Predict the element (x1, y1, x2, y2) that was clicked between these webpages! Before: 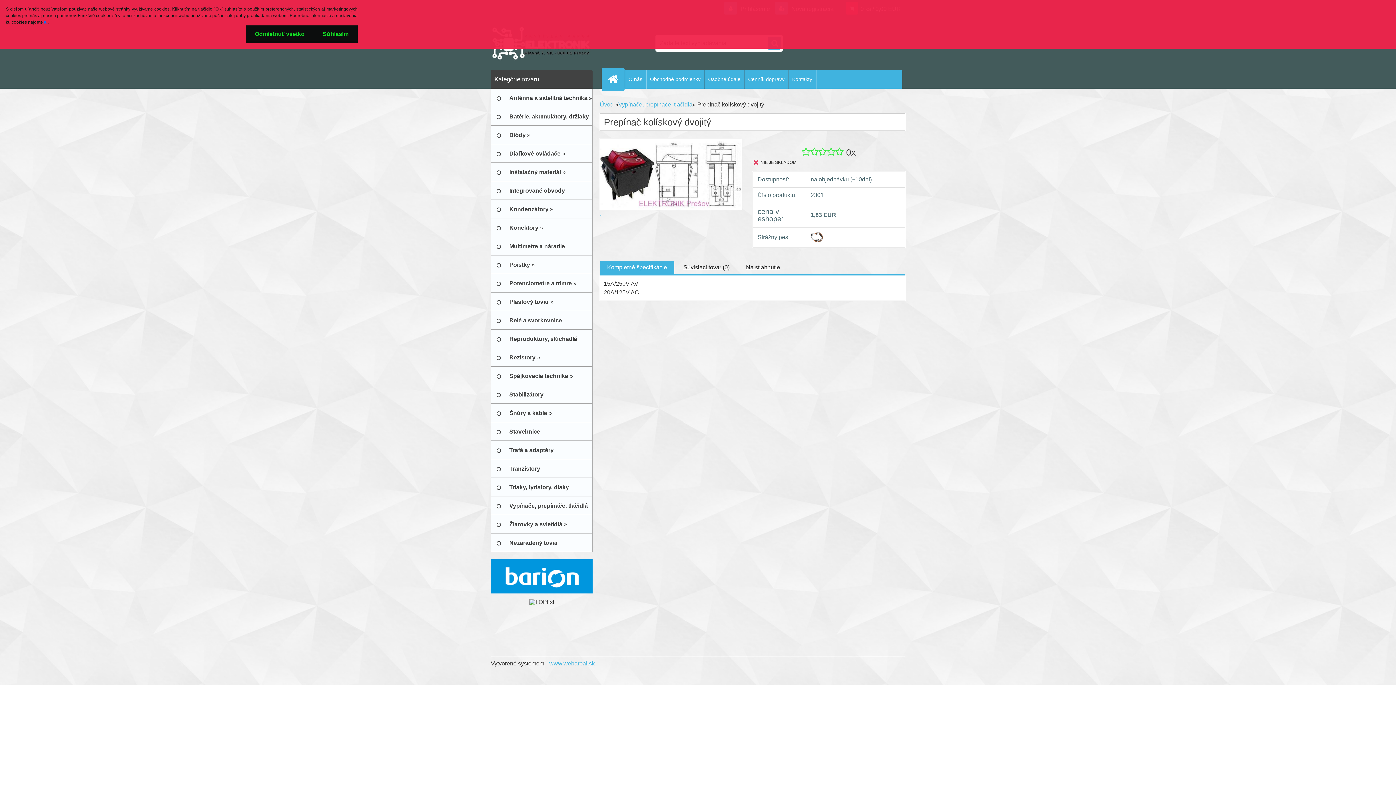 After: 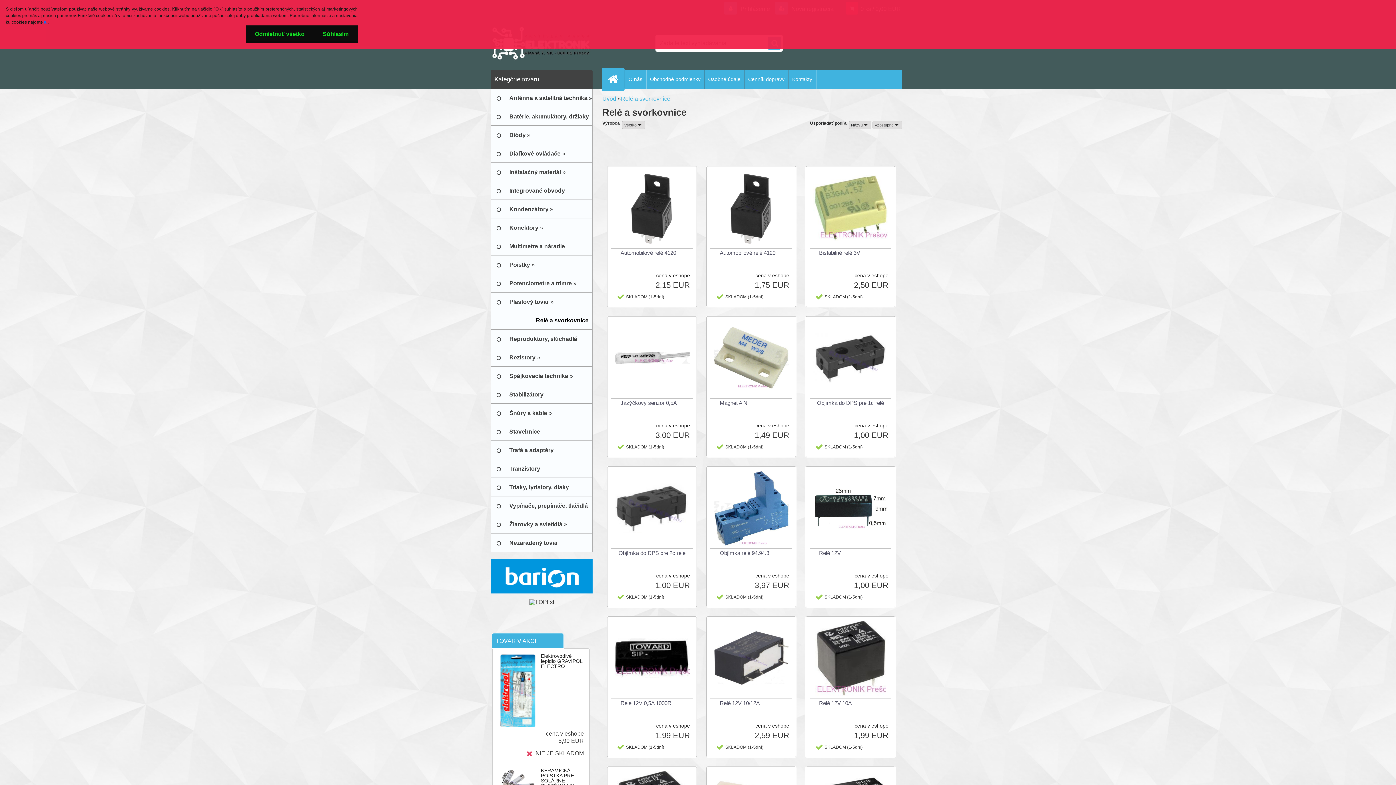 Action: label: Relé a svorkovnice bbox: (490, 311, 592, 329)